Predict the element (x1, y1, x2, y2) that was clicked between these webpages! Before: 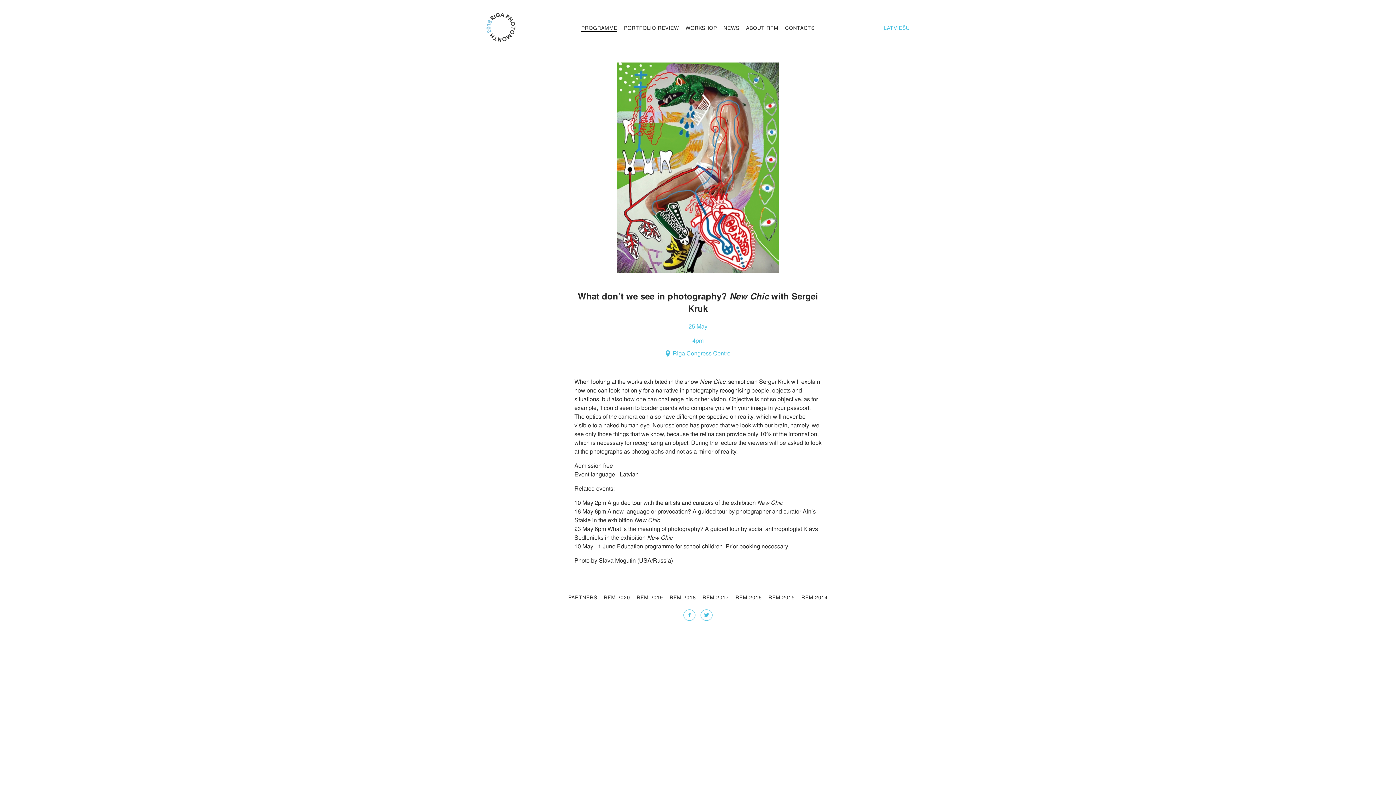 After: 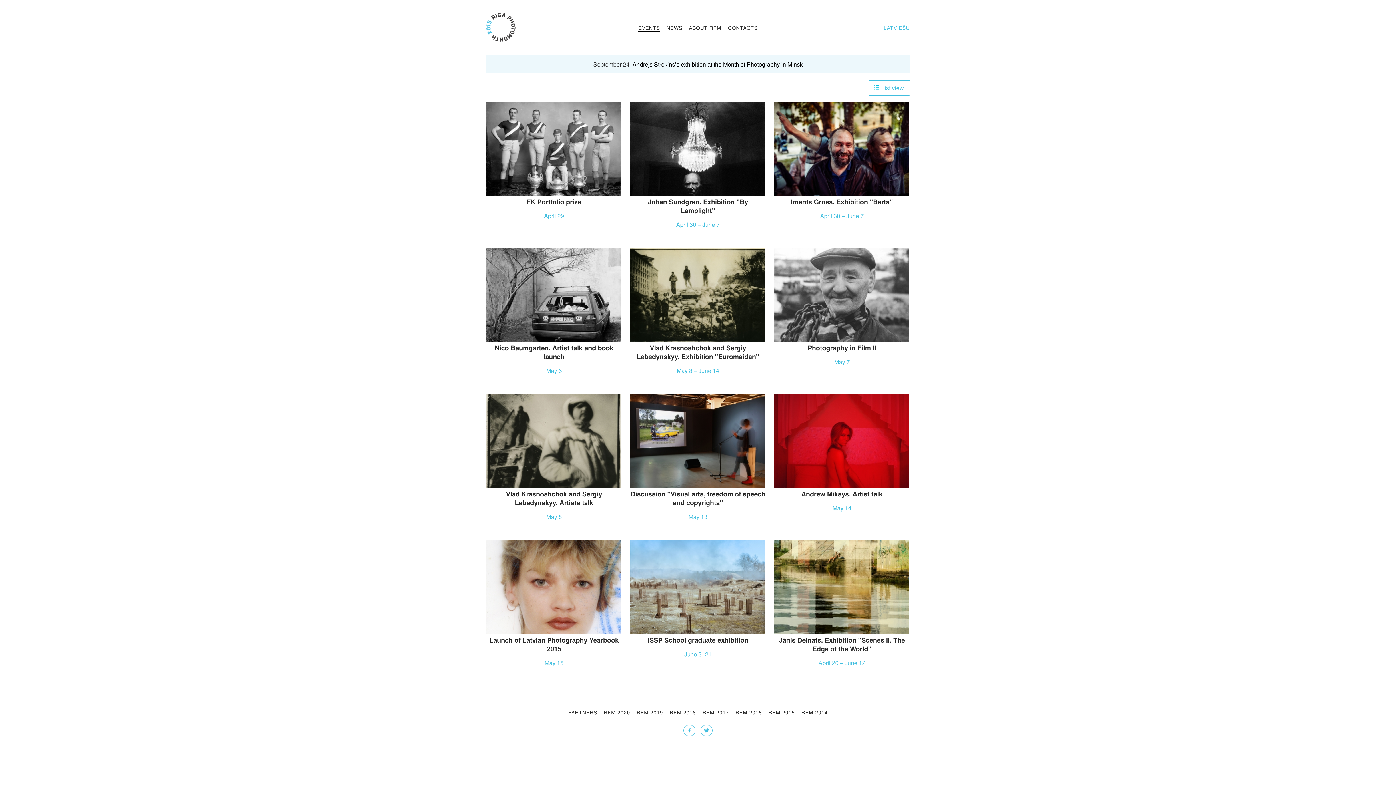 Action: label: RFM 2015 bbox: (768, 593, 795, 600)